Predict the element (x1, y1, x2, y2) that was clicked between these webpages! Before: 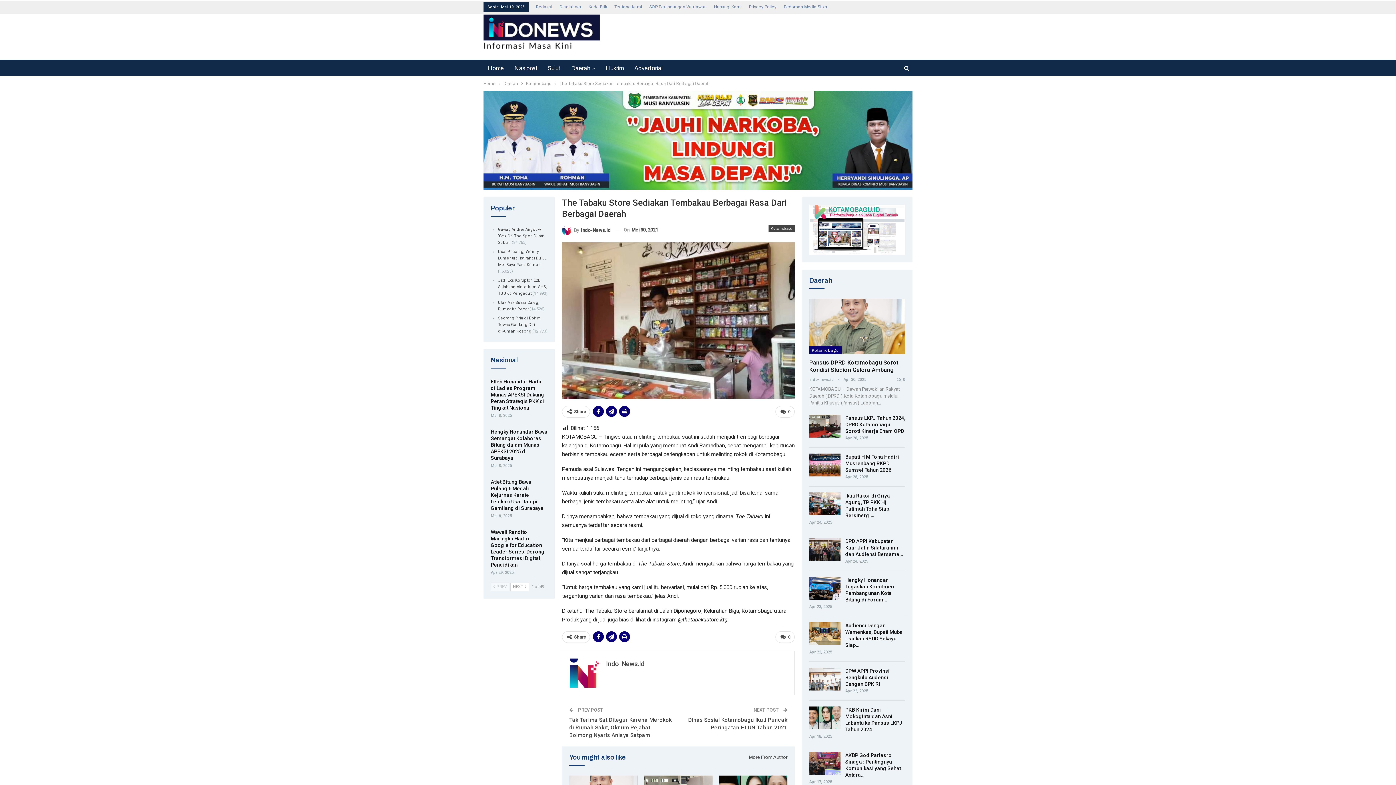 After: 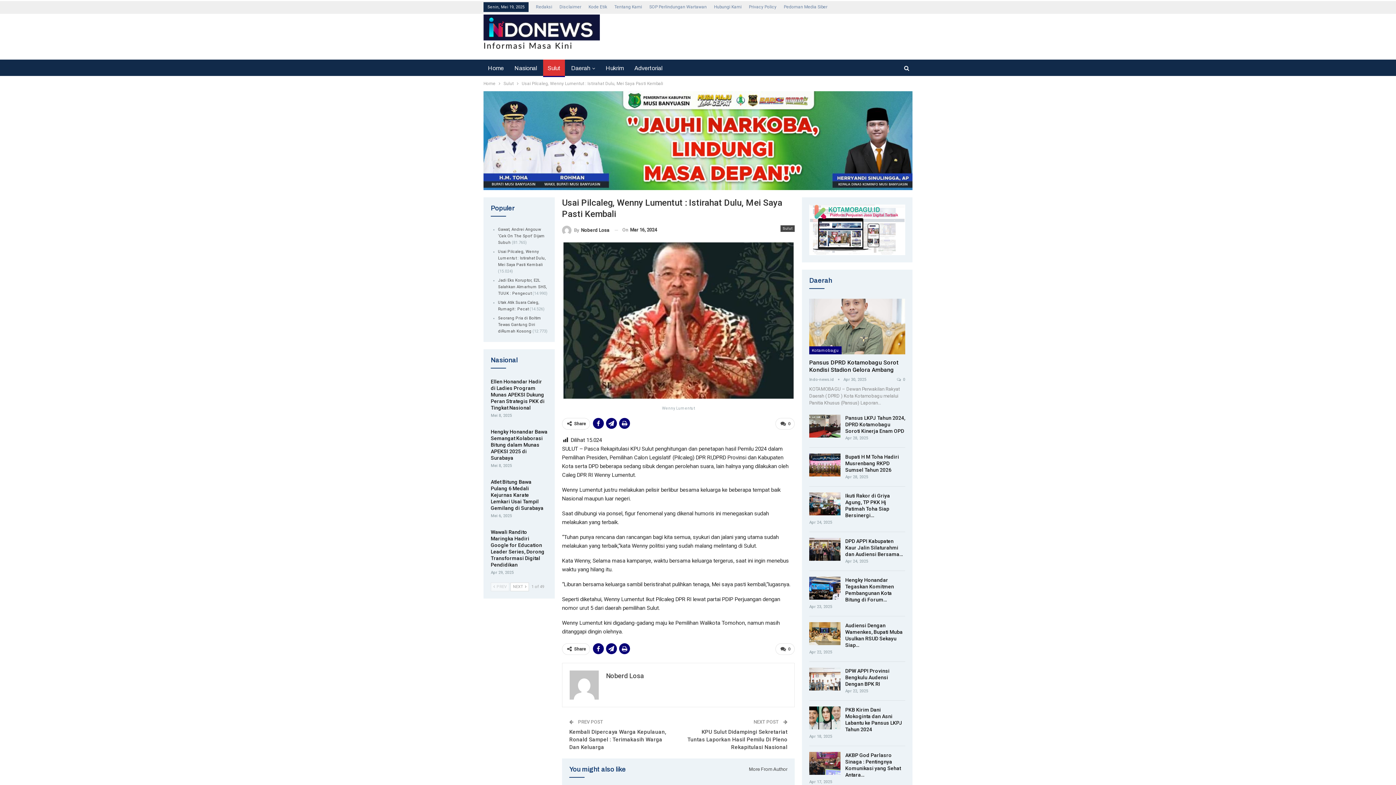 Action: label: Usai Pilcaleg, Wenny Lumentut : Istirahat Dulu, Mei Saya Pasti Kembali bbox: (498, 249, 546, 267)